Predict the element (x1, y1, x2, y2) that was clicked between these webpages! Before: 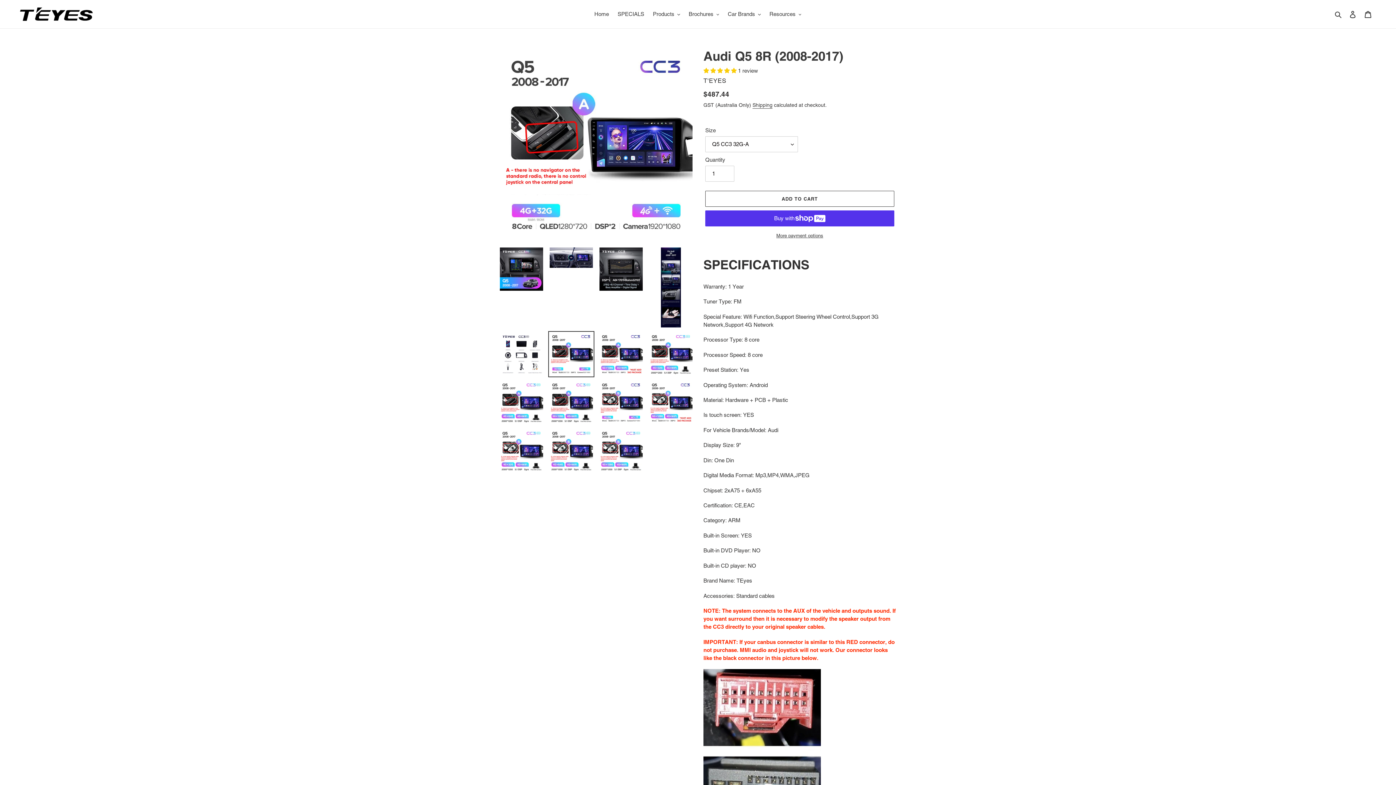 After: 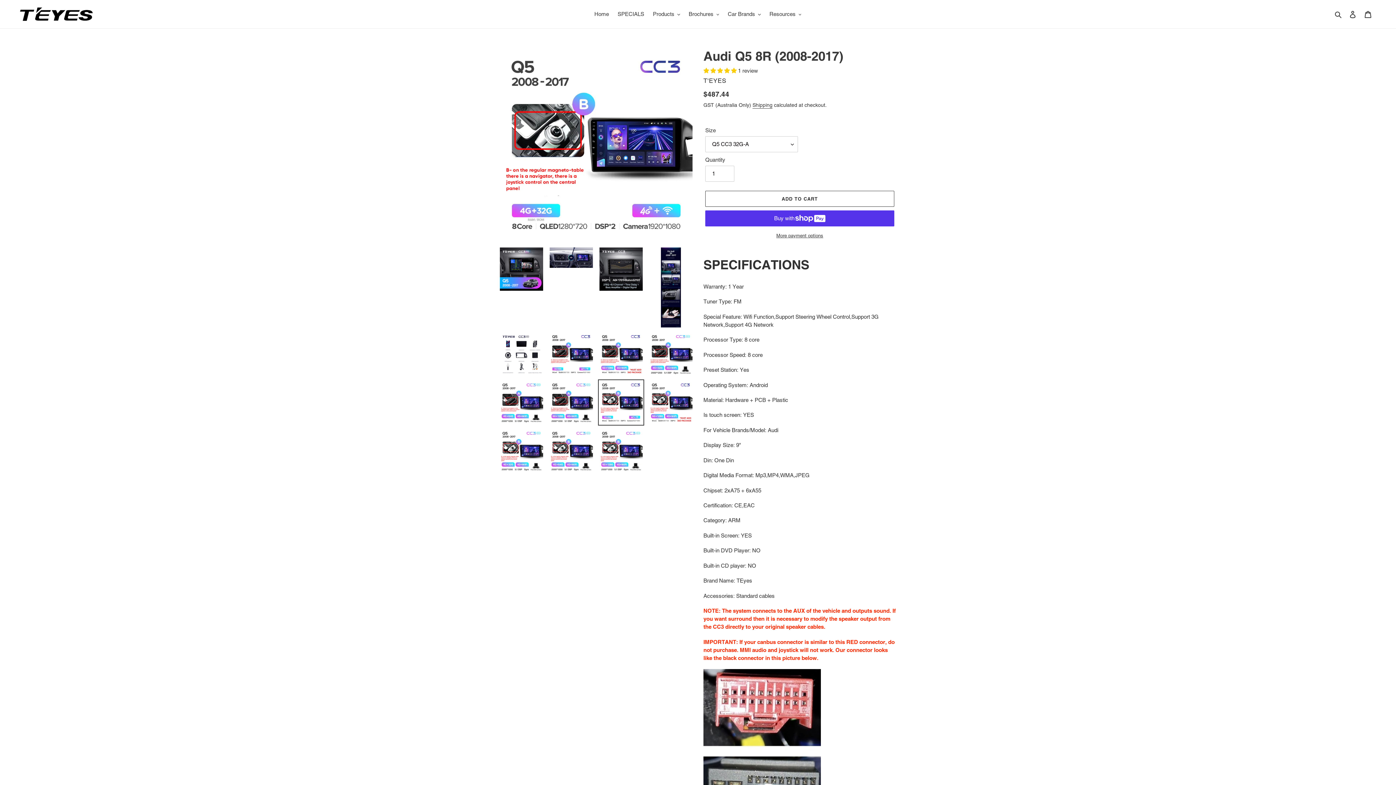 Action: bbox: (598, 379, 644, 425)